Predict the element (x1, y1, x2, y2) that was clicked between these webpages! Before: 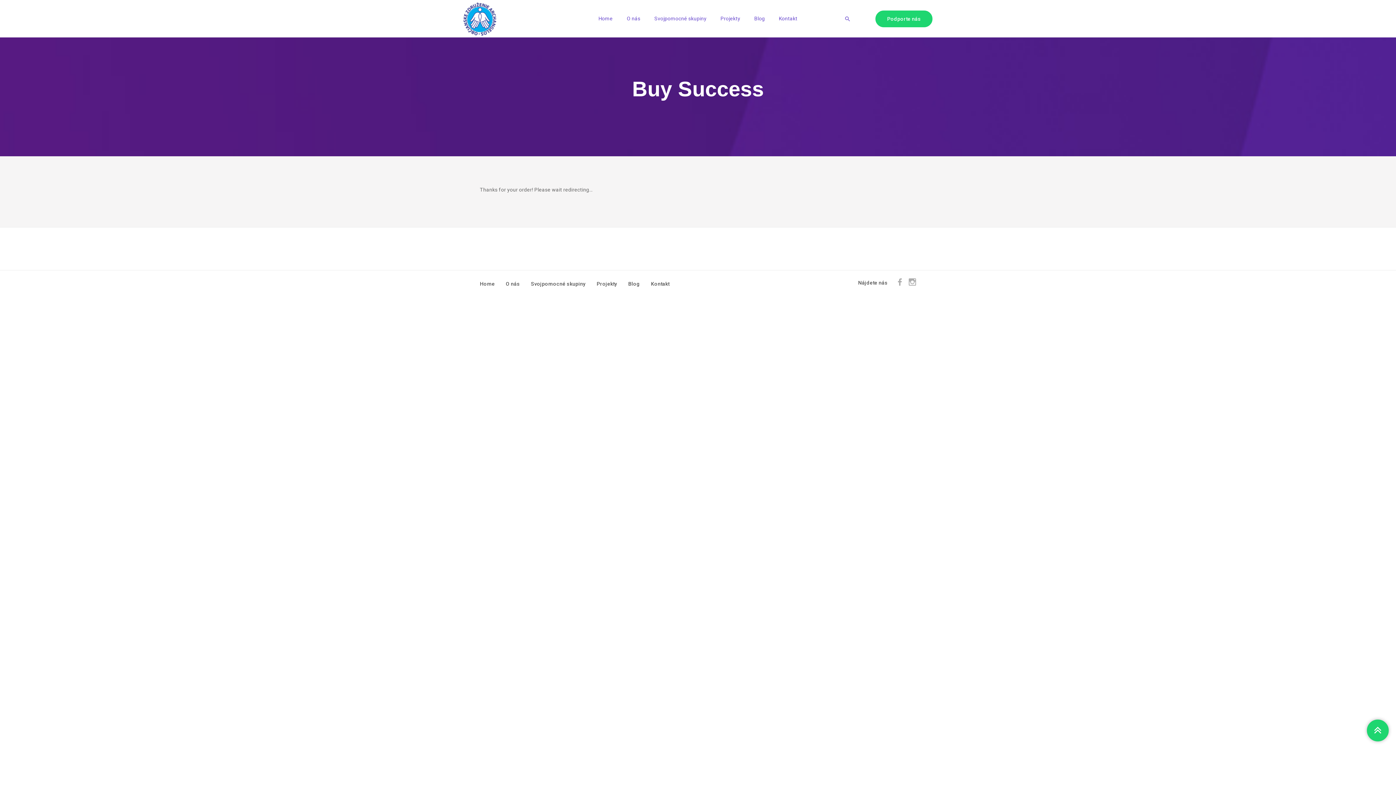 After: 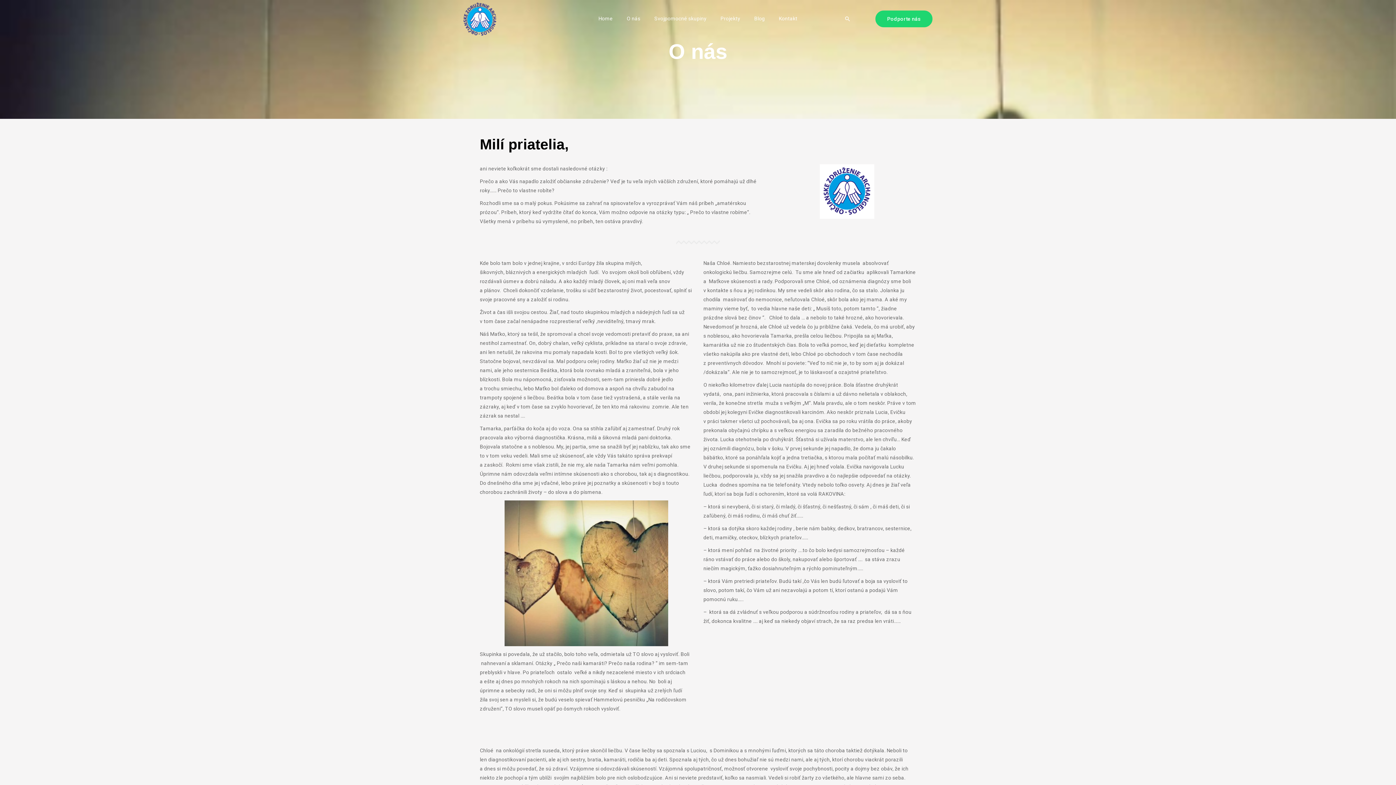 Action: label: O nás bbox: (506, 281, 520, 286)